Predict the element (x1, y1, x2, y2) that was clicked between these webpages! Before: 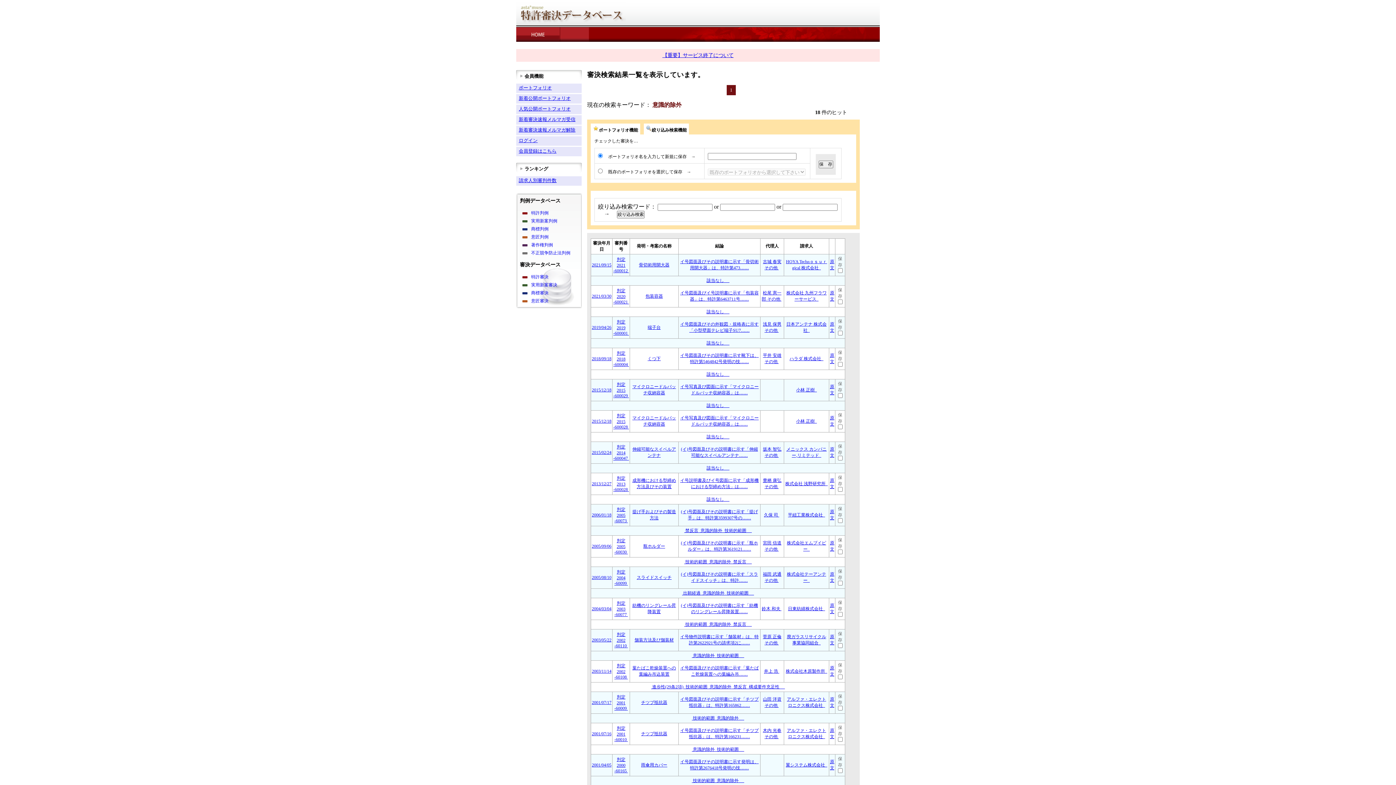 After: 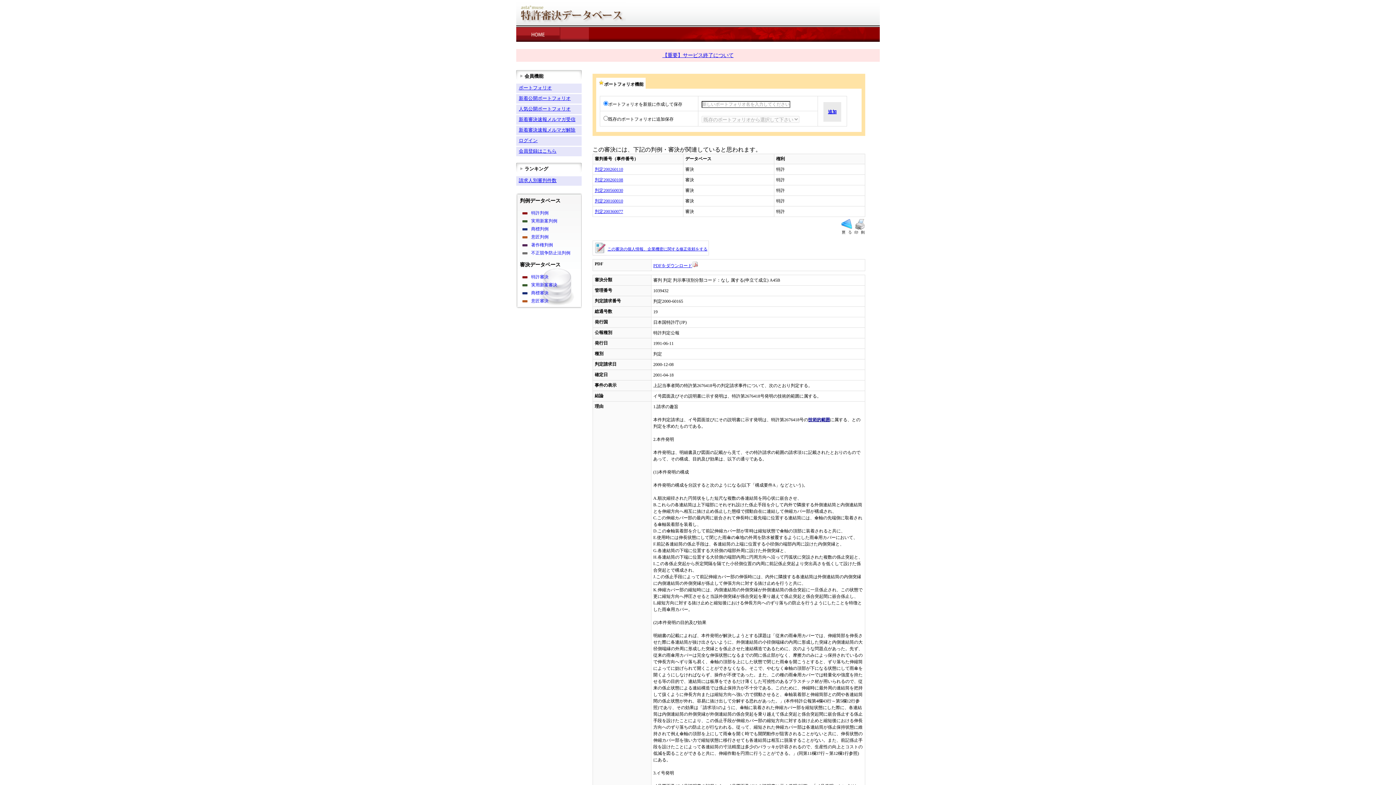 Action: label: 翼システム株式会社   bbox: (786, 762, 827, 768)